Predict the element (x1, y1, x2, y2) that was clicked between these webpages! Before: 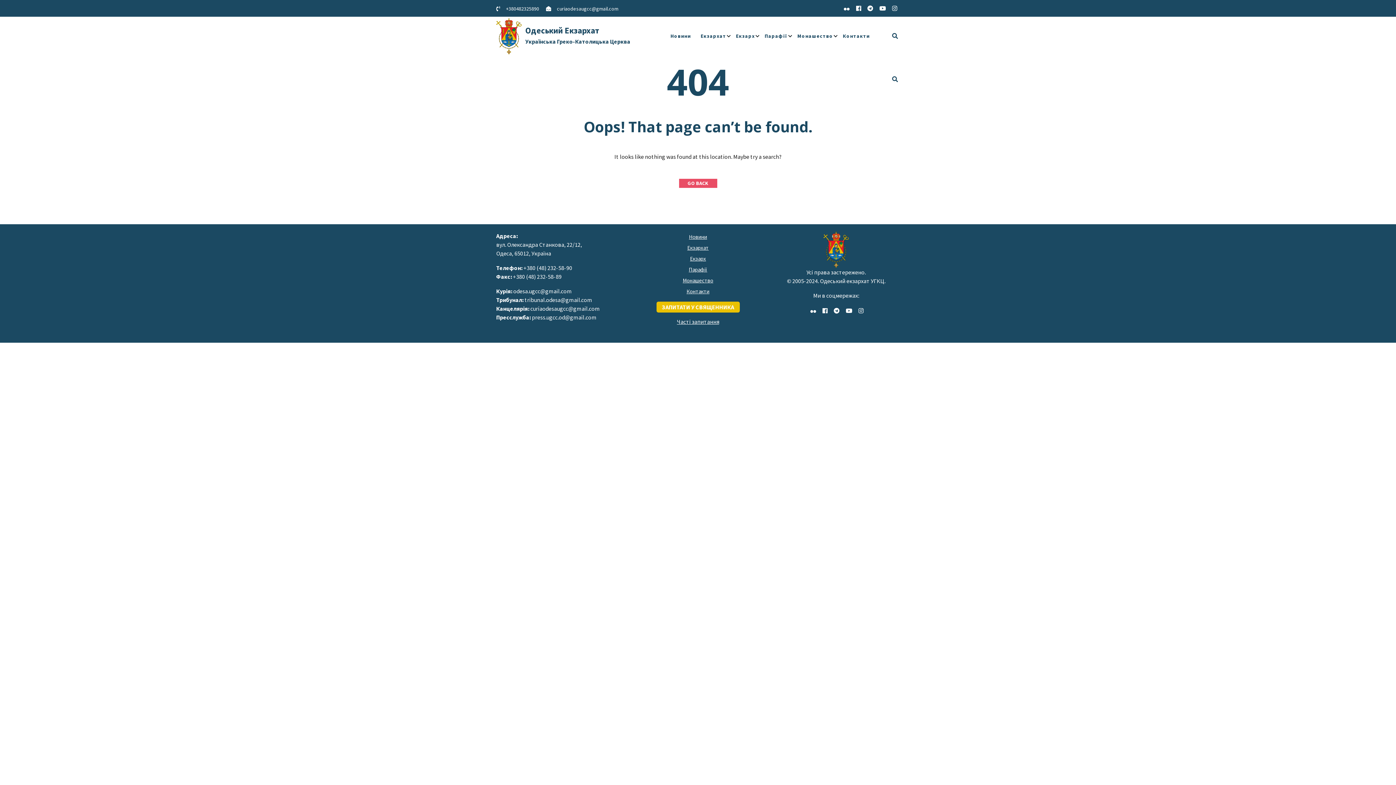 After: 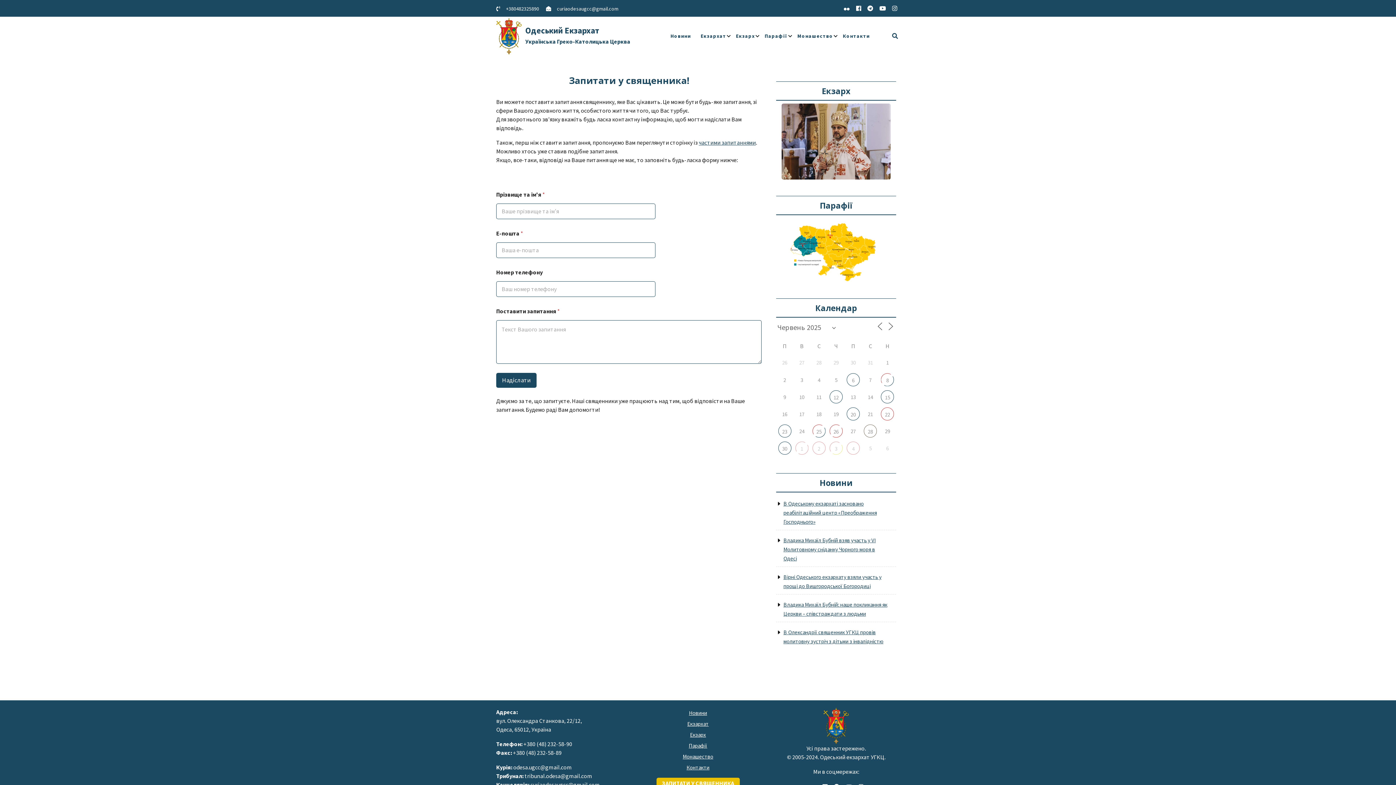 Action: label: ЗАПИТАТИ У СВЯЩЕННИКА bbox: (656, 301, 739, 312)